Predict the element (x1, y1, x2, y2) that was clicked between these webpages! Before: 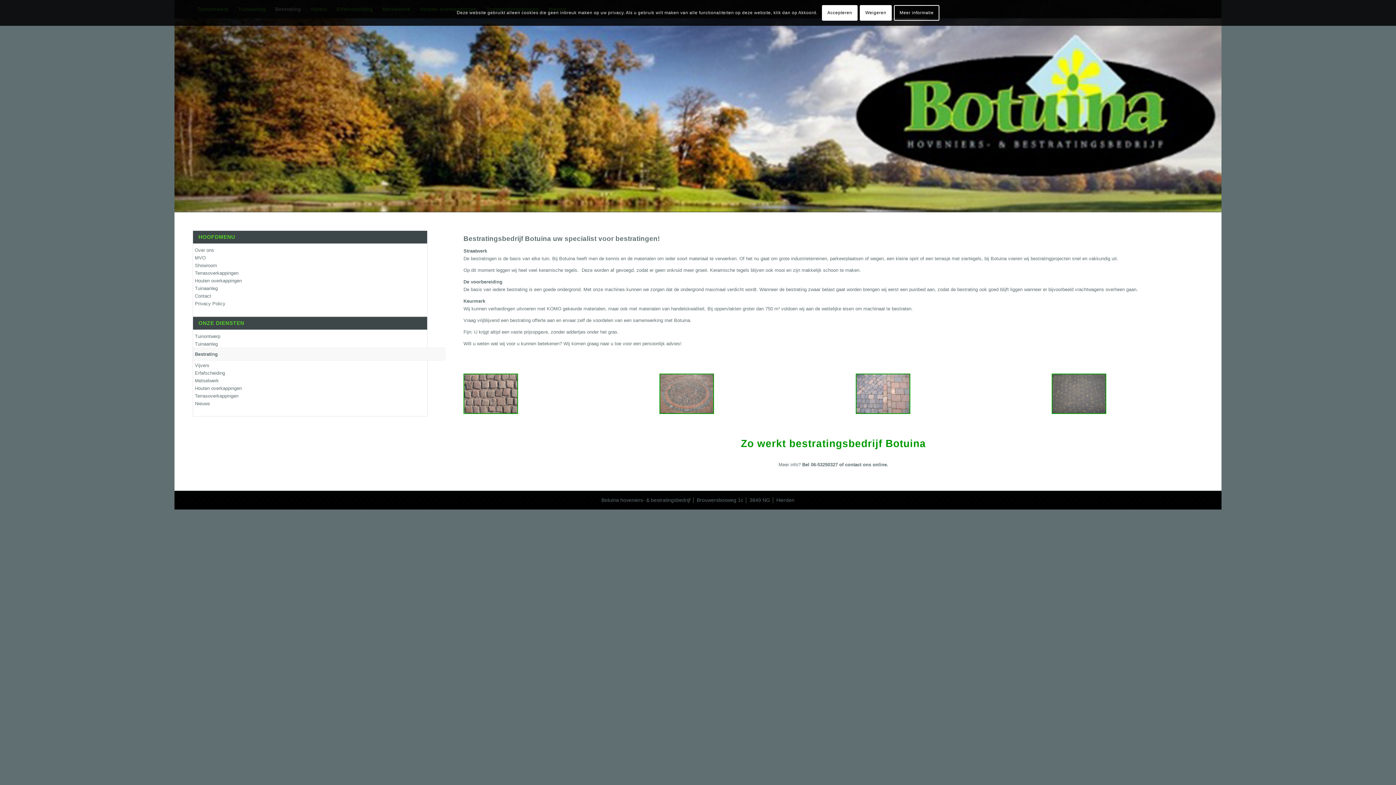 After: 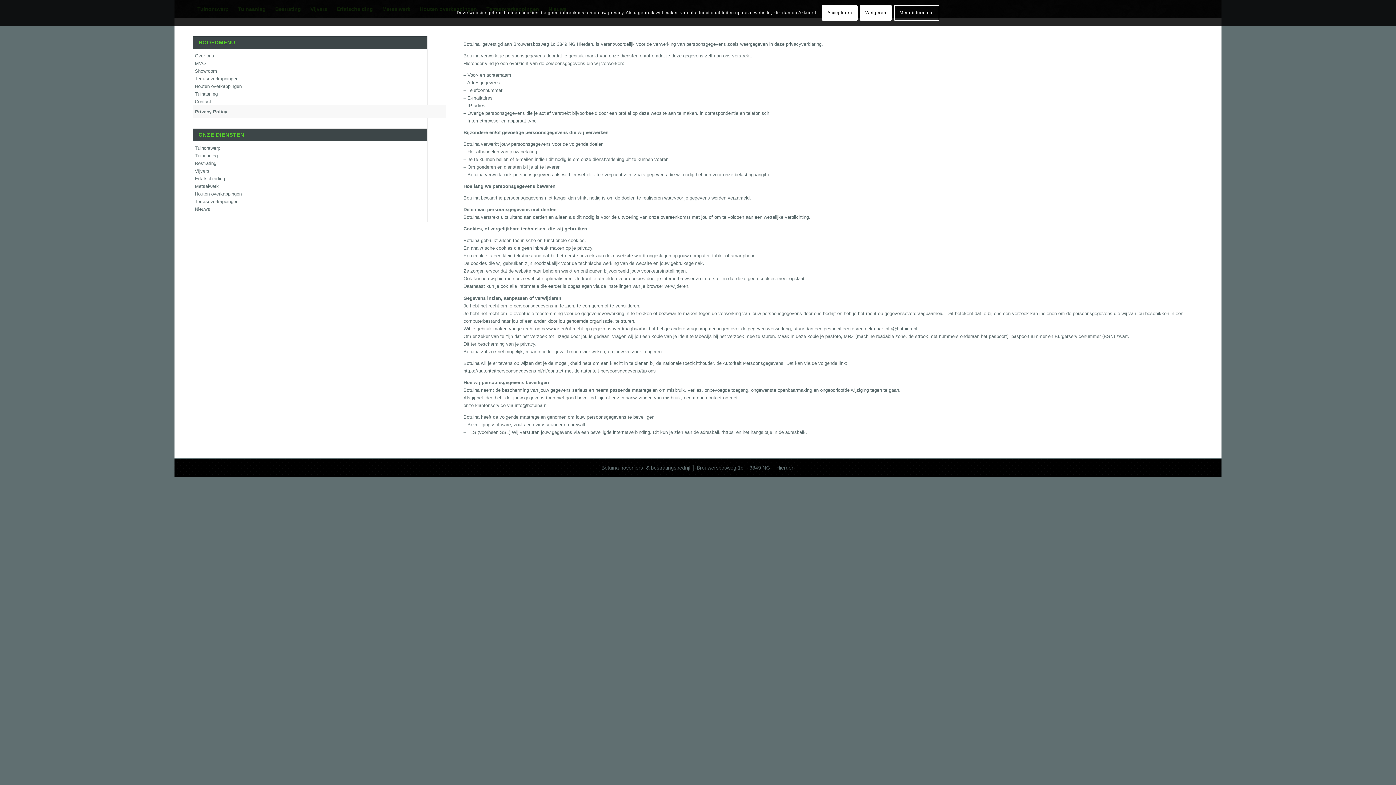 Action: bbox: (894, 5, 939, 20) label: Meer informatie